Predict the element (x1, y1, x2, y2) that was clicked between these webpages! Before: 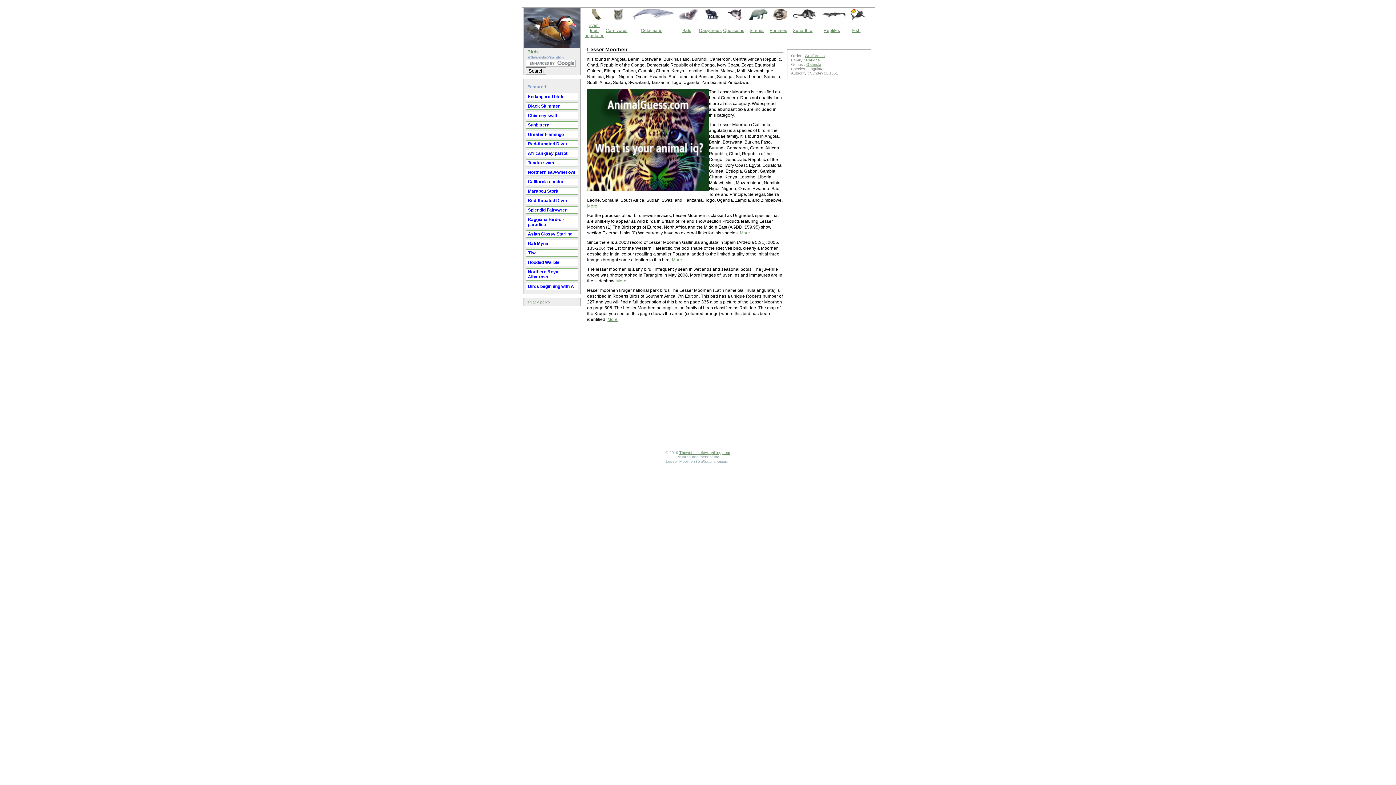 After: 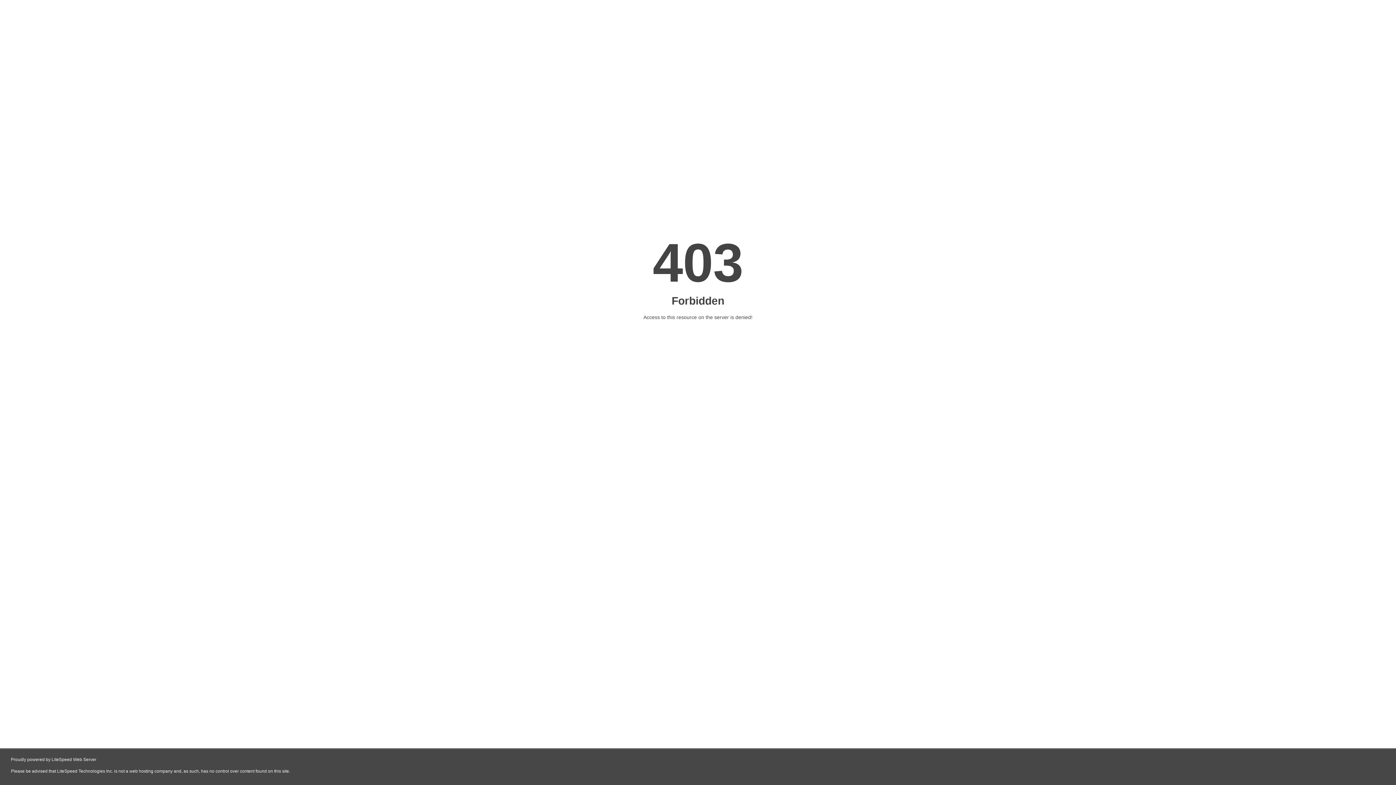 Action: bbox: (607, 317, 617, 322) label: More